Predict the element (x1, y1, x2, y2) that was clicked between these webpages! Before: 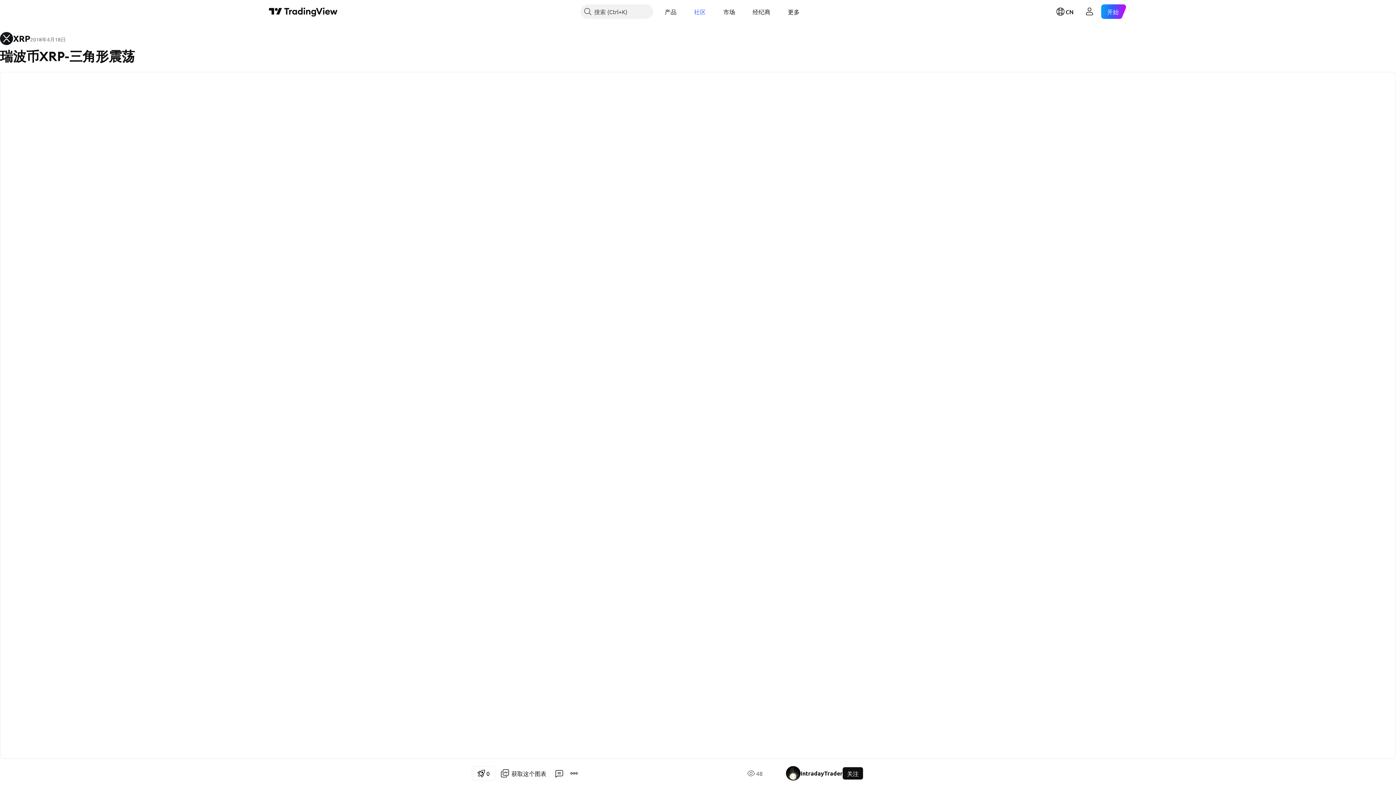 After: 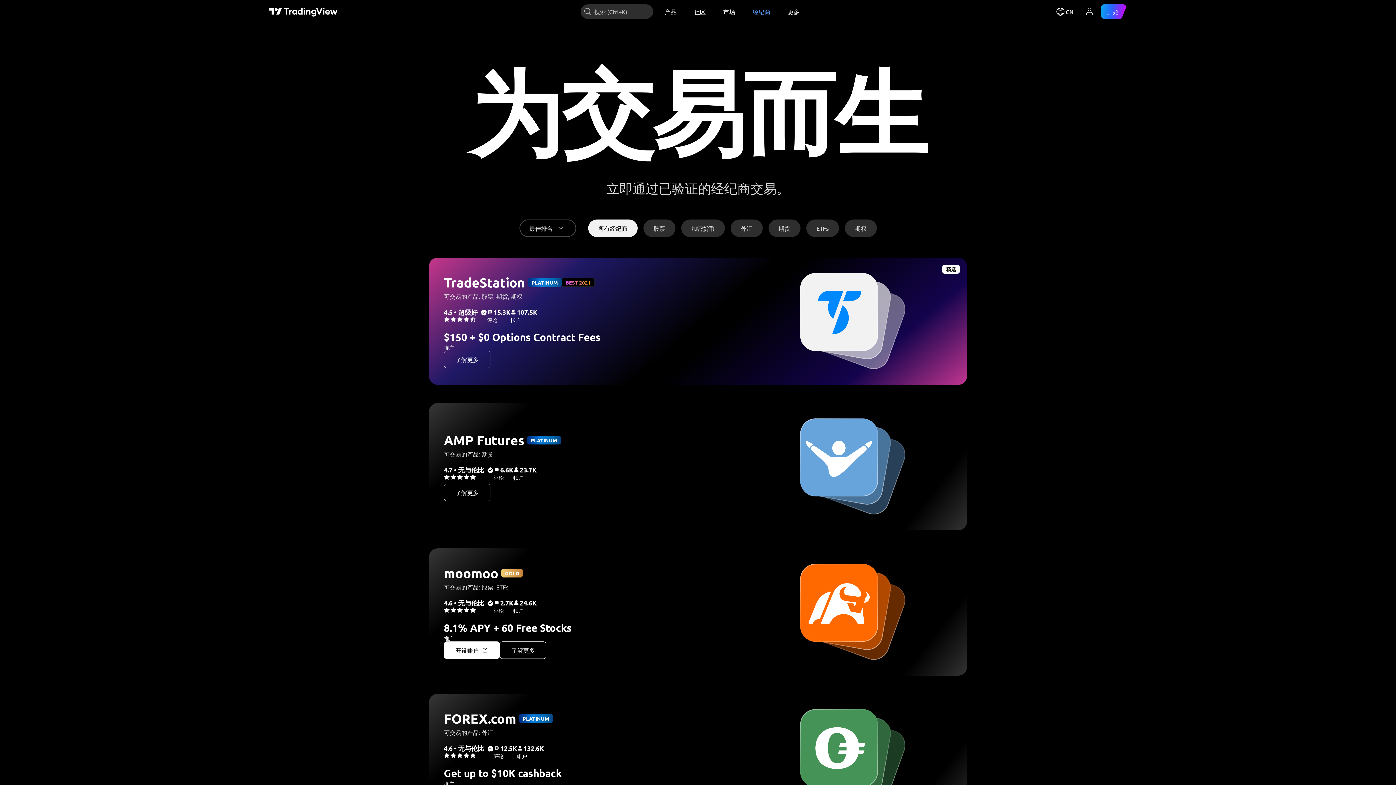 Action: label: 经纪商 bbox: (747, 4, 776, 18)